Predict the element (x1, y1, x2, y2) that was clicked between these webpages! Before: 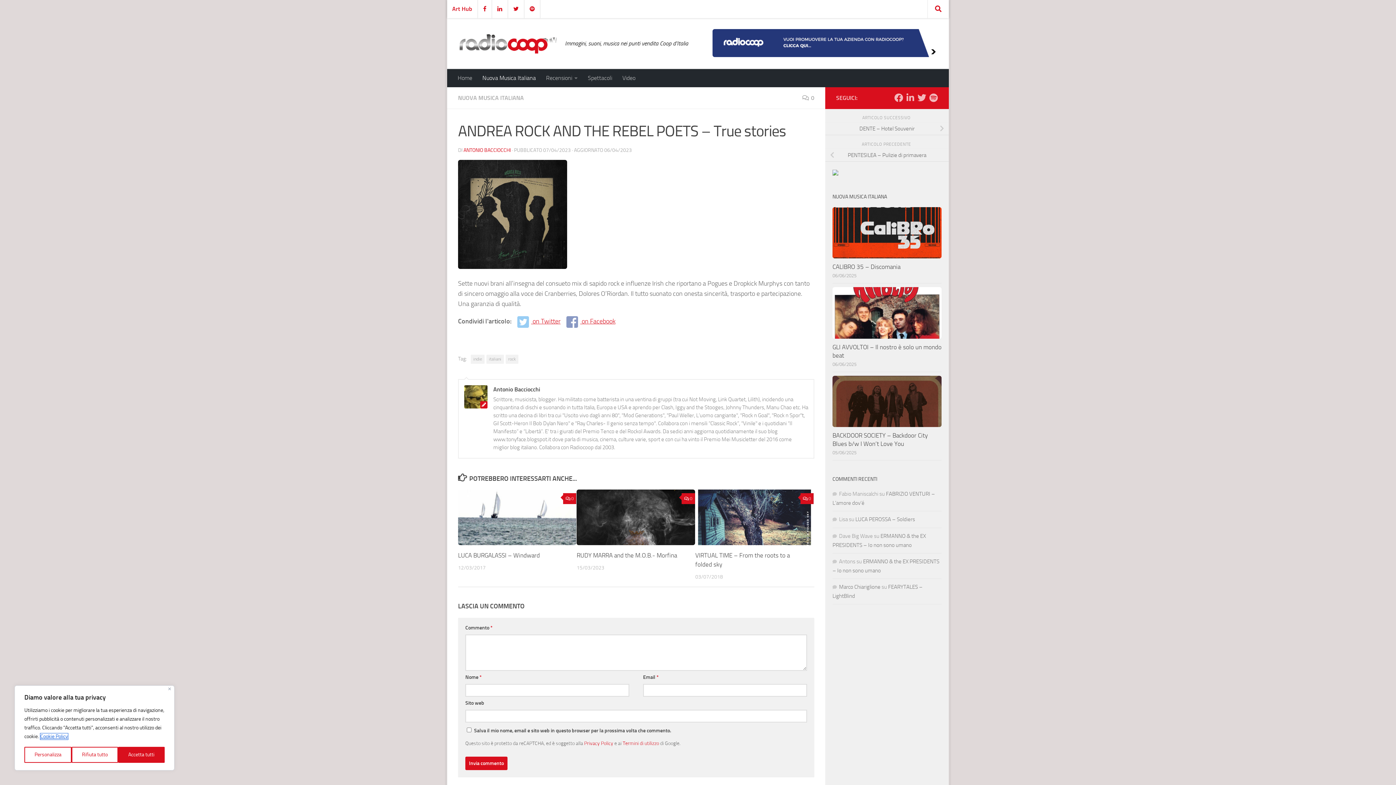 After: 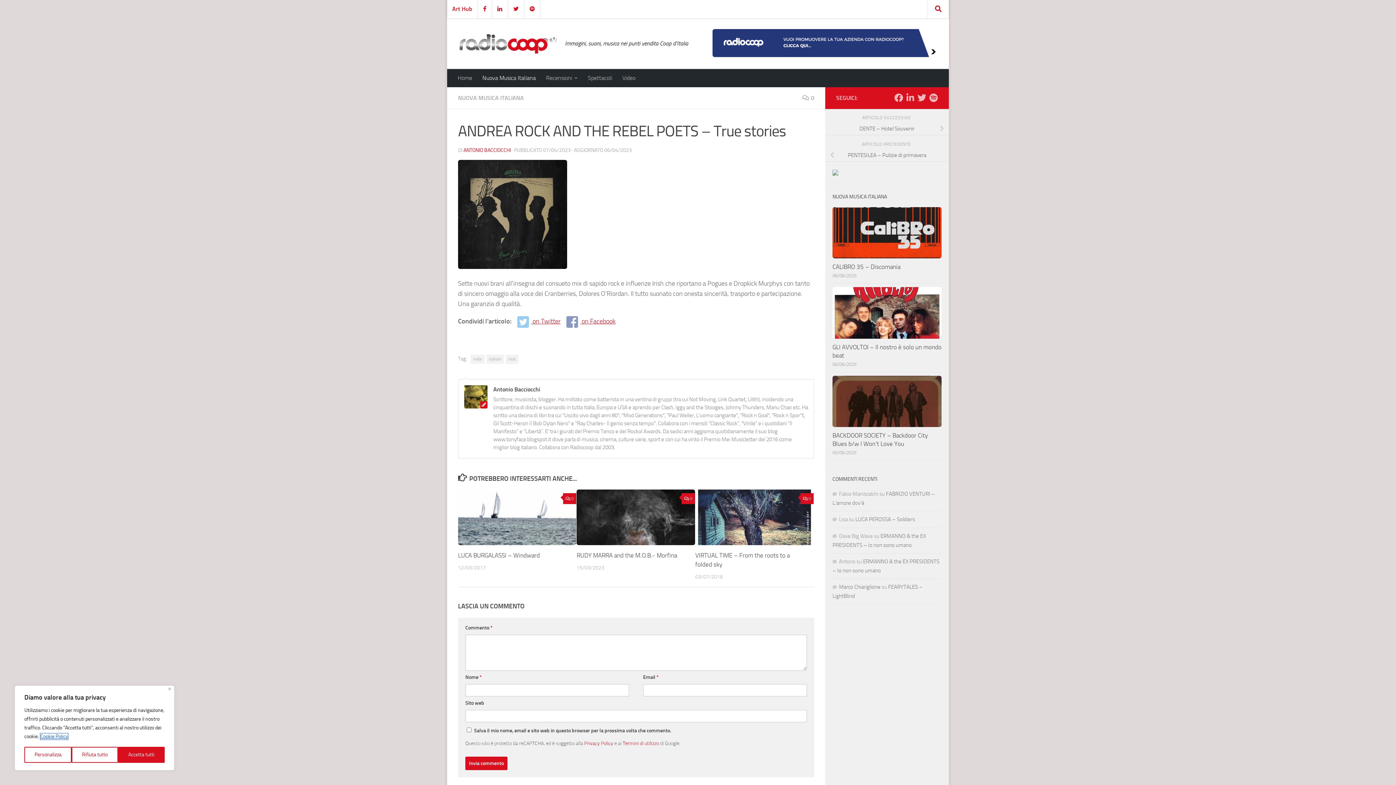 Action: bbox: (832, 170, 838, 177)